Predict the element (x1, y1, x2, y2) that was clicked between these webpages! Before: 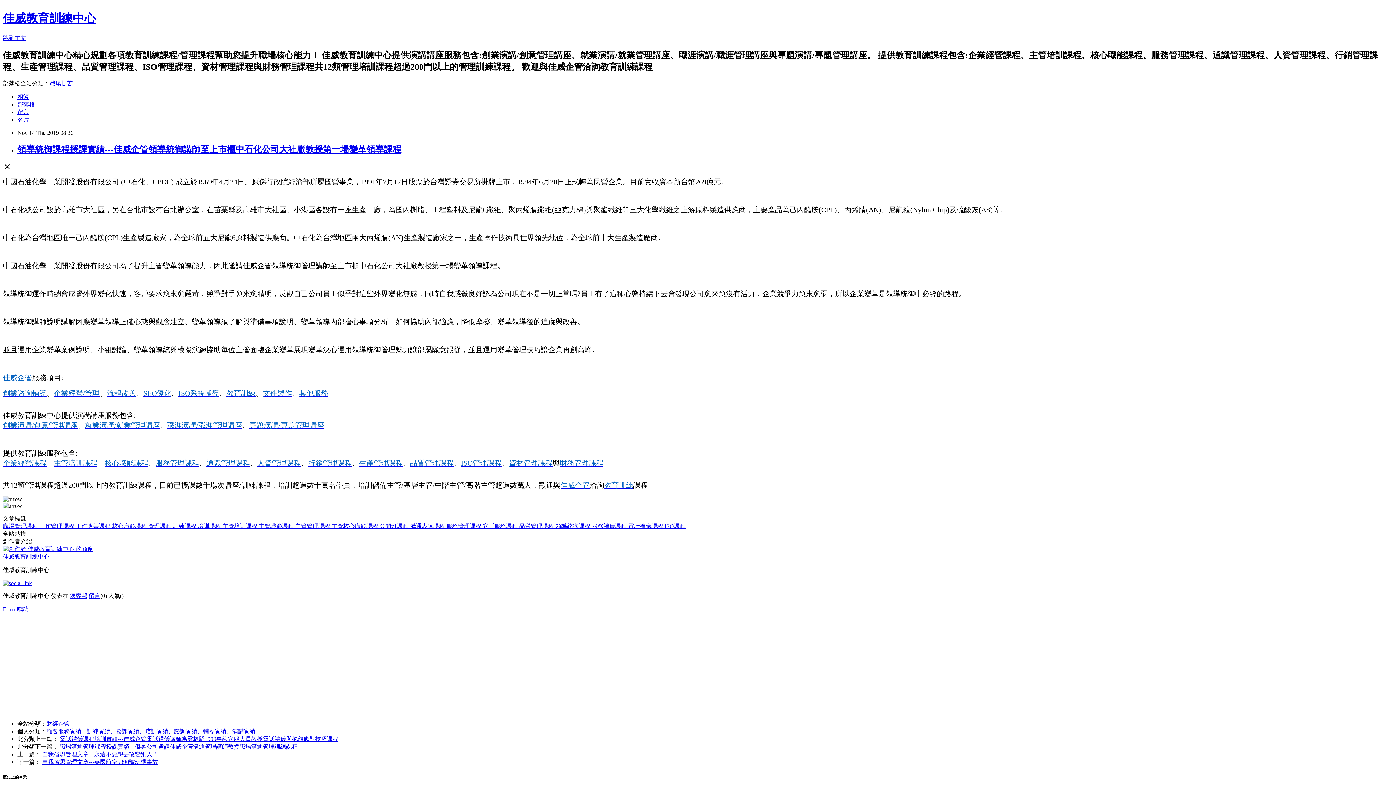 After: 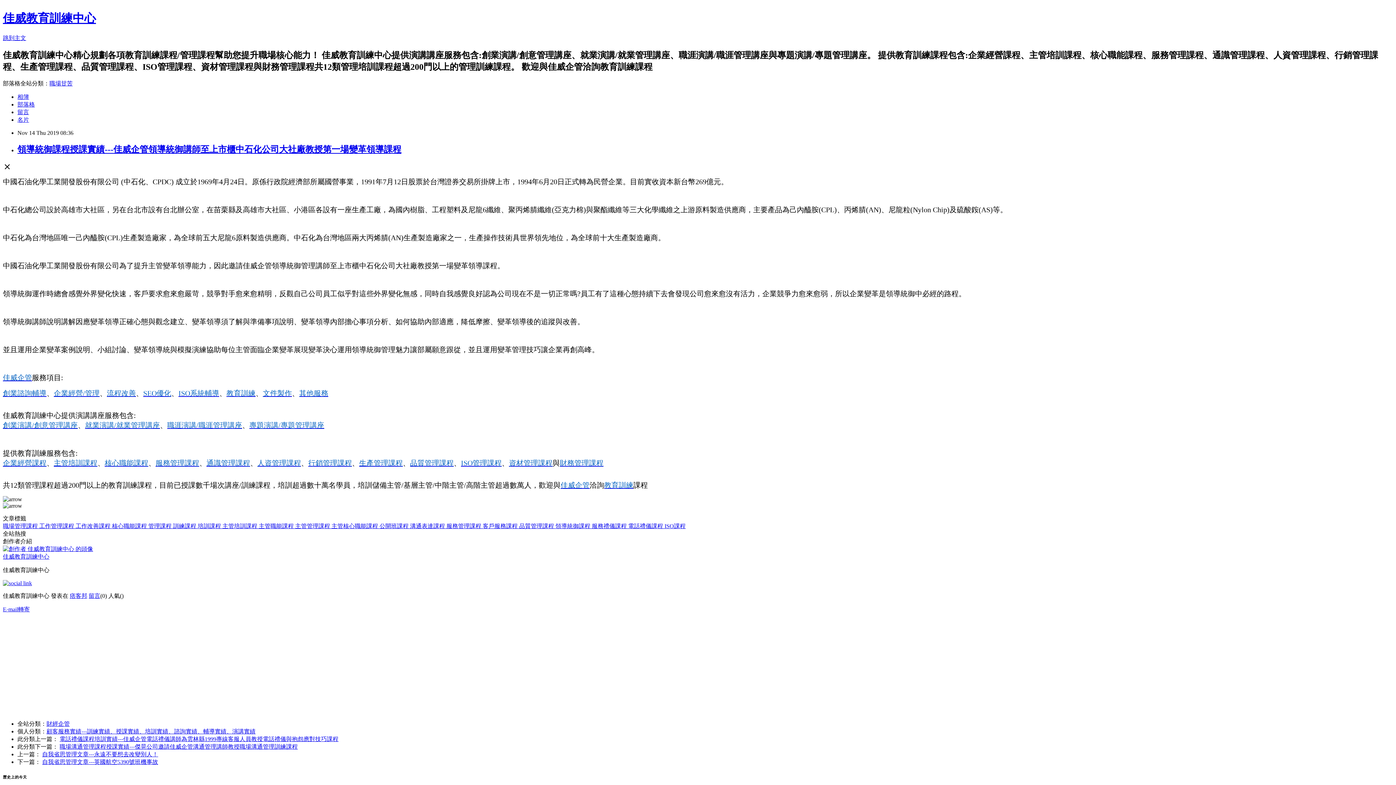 Action: label: 工作改善課程  bbox: (75, 523, 112, 529)